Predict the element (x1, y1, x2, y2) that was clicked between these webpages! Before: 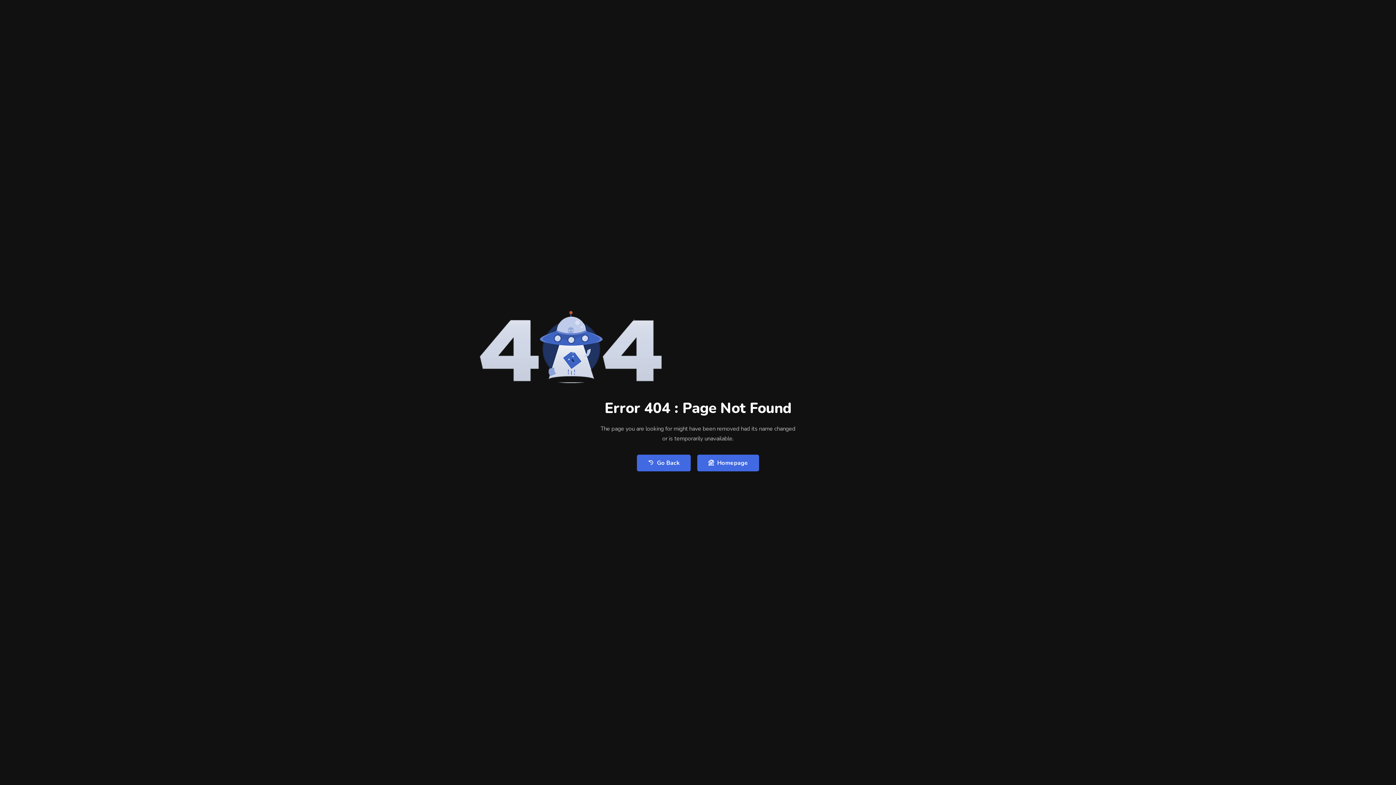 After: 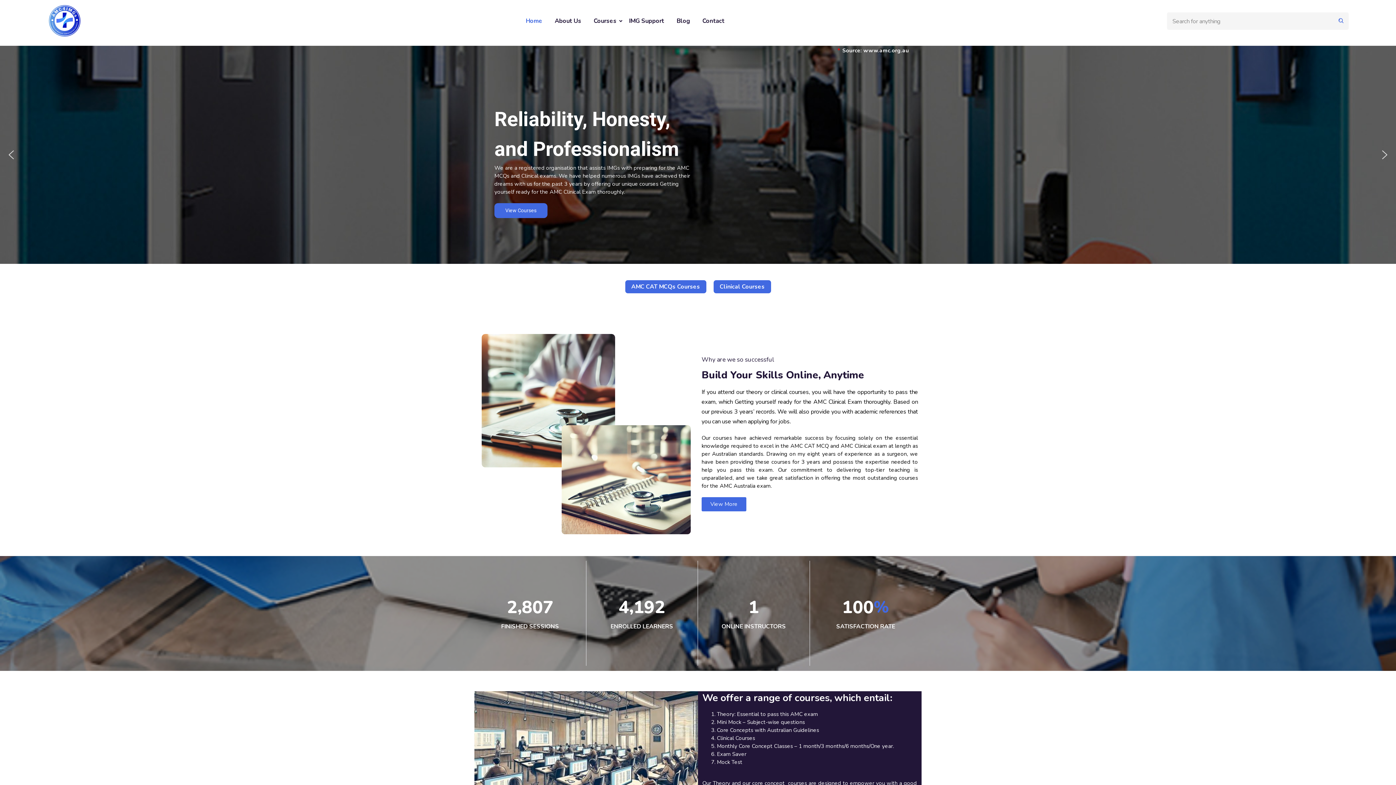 Action: label: Homepage bbox: (697, 454, 759, 471)